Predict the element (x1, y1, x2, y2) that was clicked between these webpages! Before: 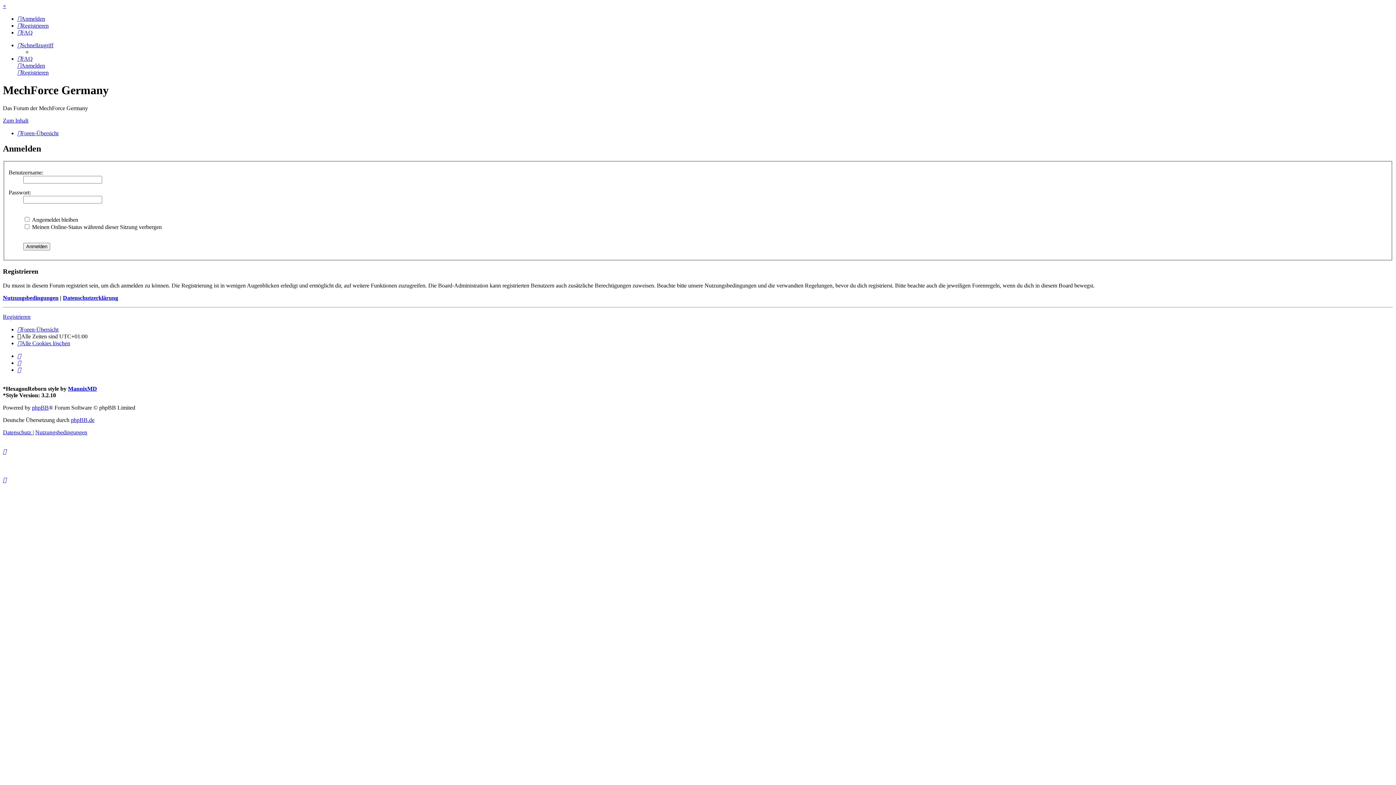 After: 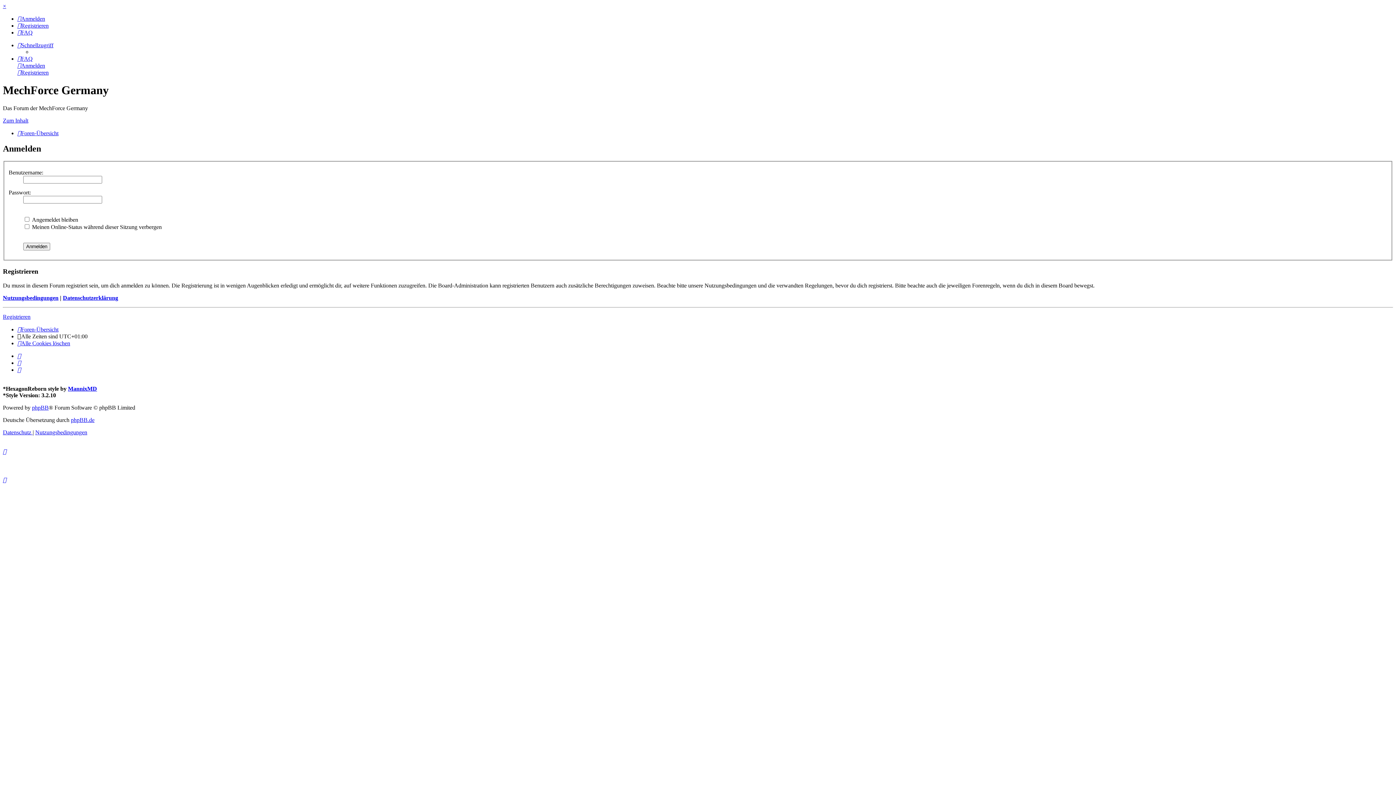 Action: label: Schnellzugriff bbox: (17, 42, 53, 48)